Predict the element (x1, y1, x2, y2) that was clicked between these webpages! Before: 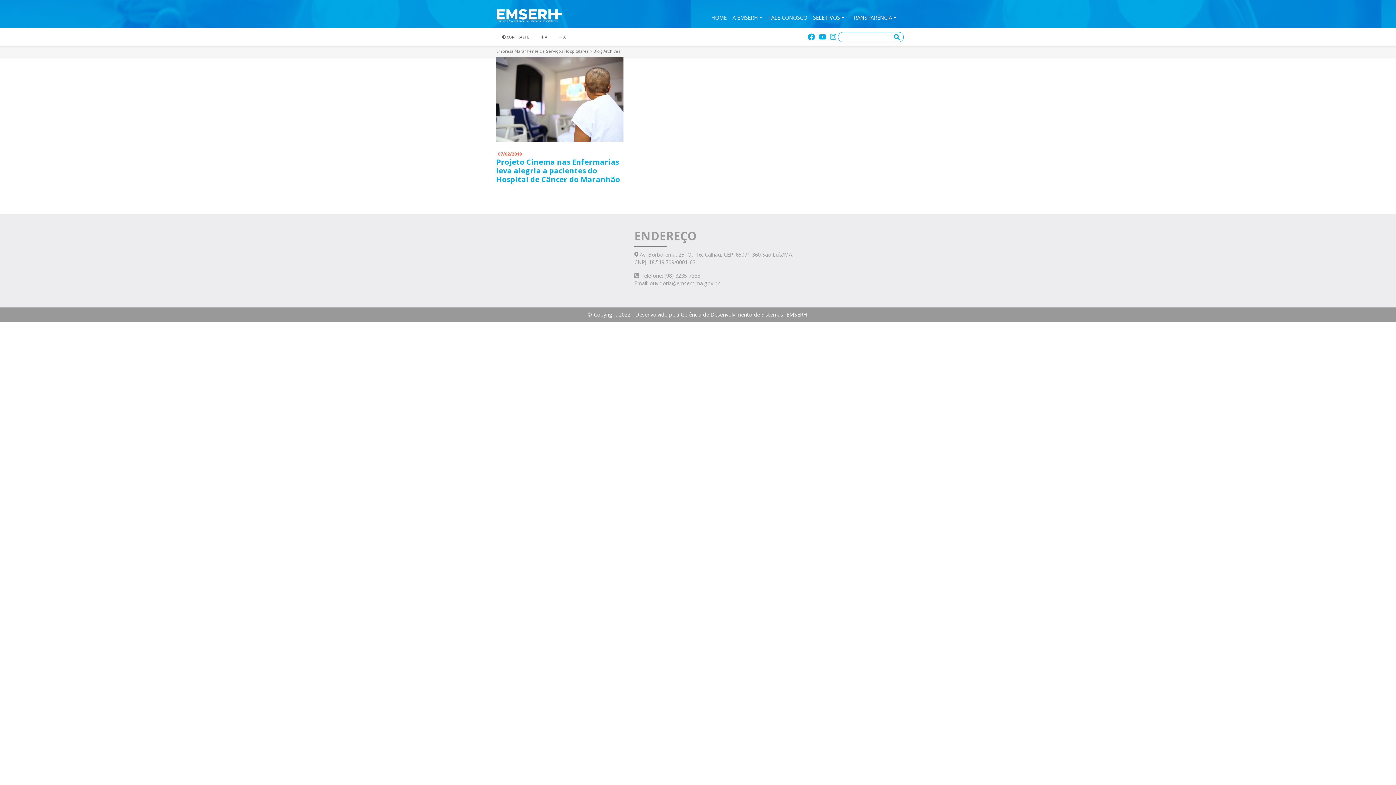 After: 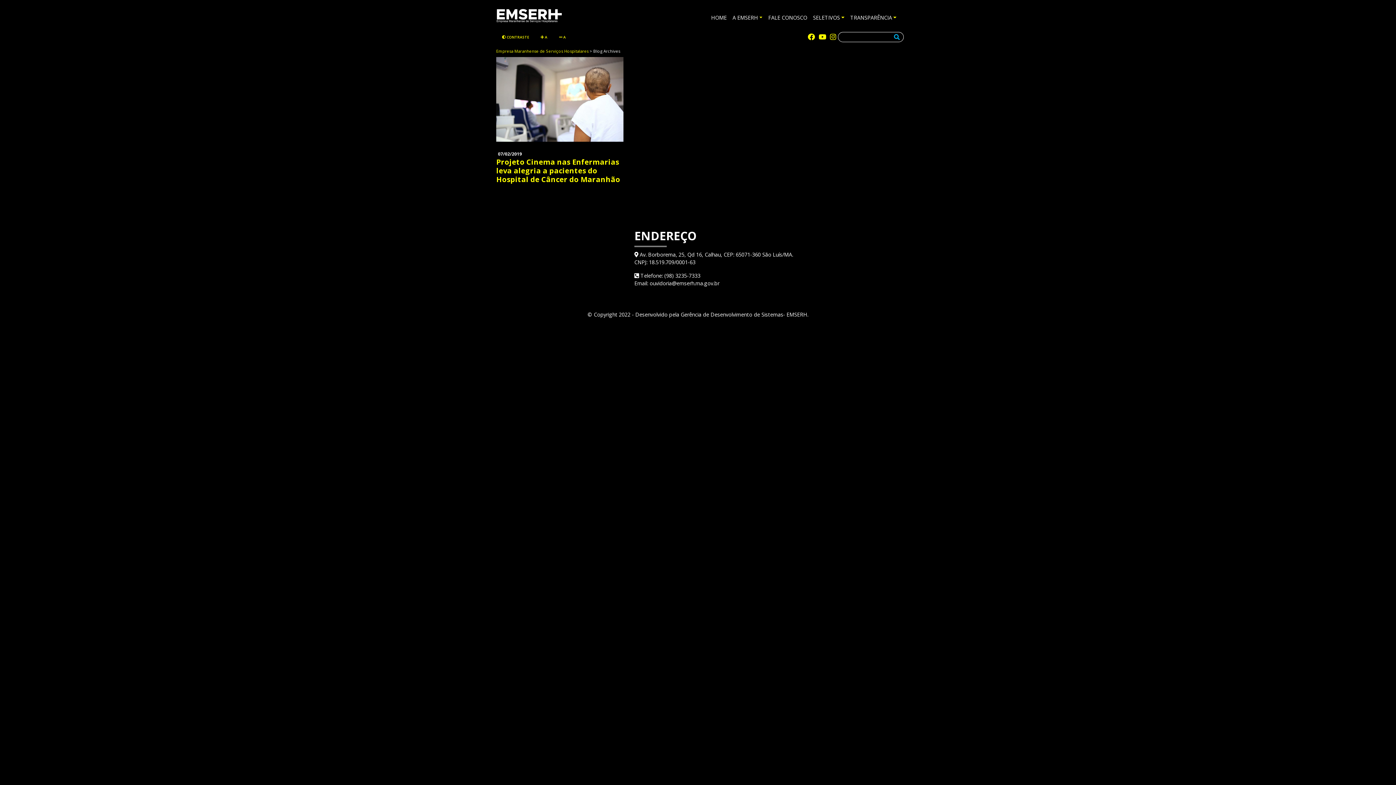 Action: label:  CONTRASTE bbox: (496, 31, 534, 40)